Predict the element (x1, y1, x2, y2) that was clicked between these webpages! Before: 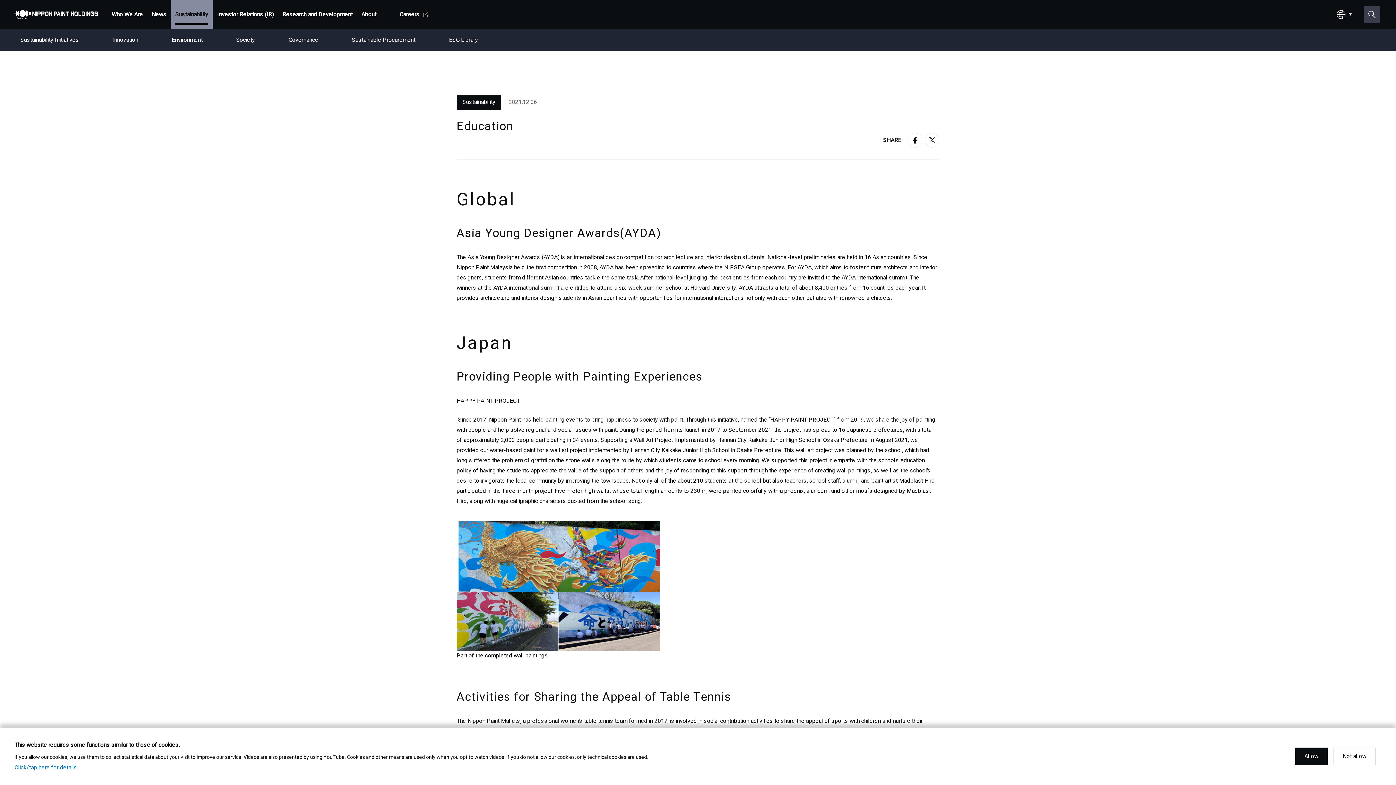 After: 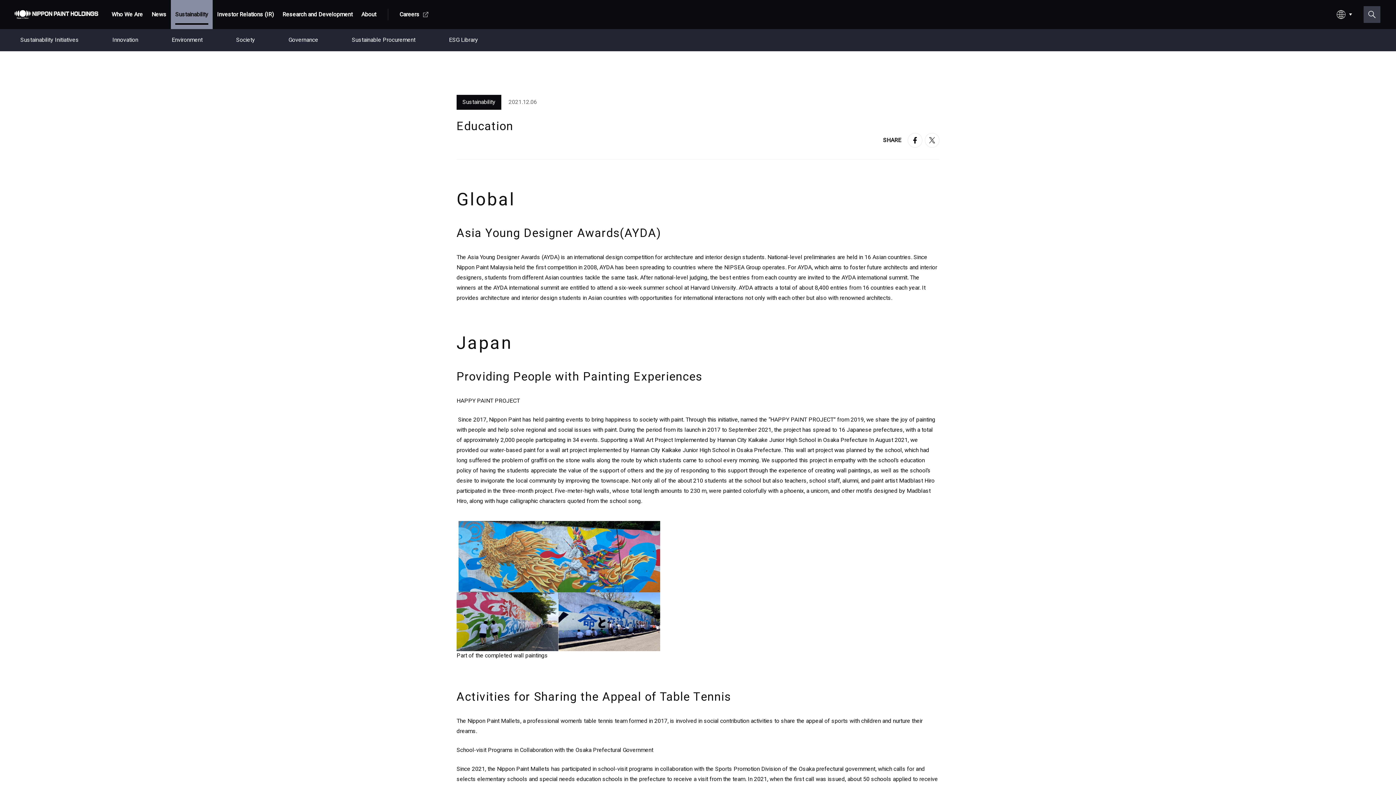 Action: label: Not allow bbox: (1333, 748, 1376, 765)